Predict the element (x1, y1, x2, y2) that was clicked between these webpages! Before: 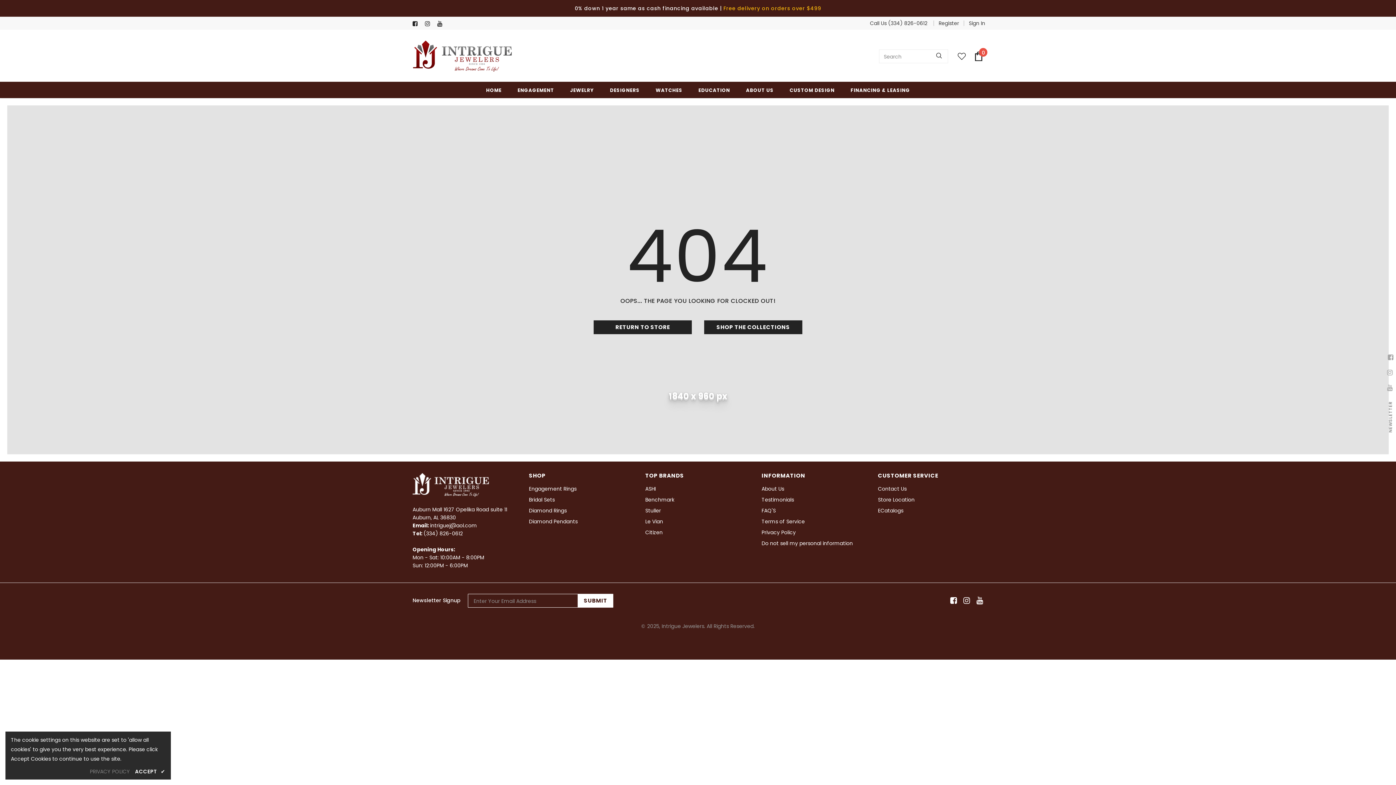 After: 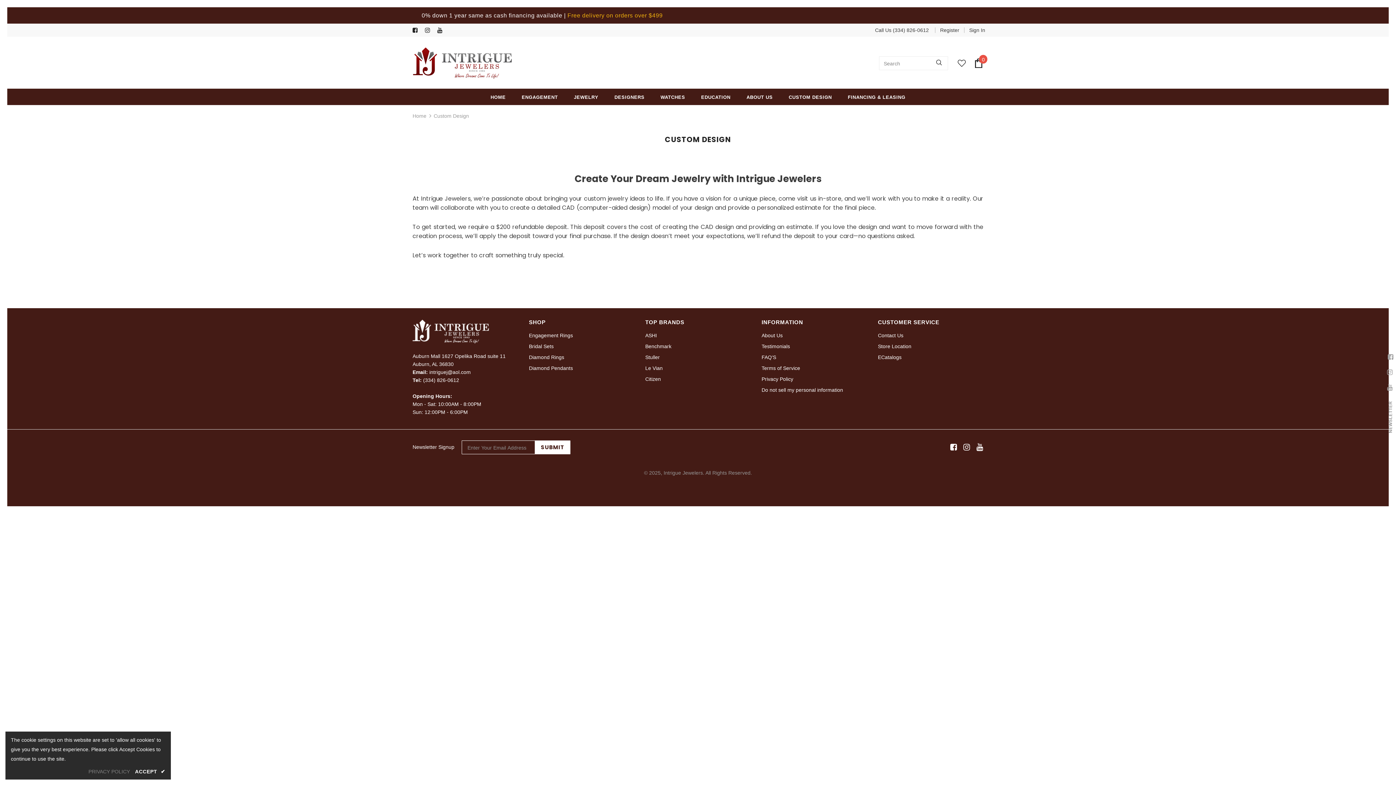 Action: bbox: (789, 81, 834, 98) label: CUSTOM DESIGN